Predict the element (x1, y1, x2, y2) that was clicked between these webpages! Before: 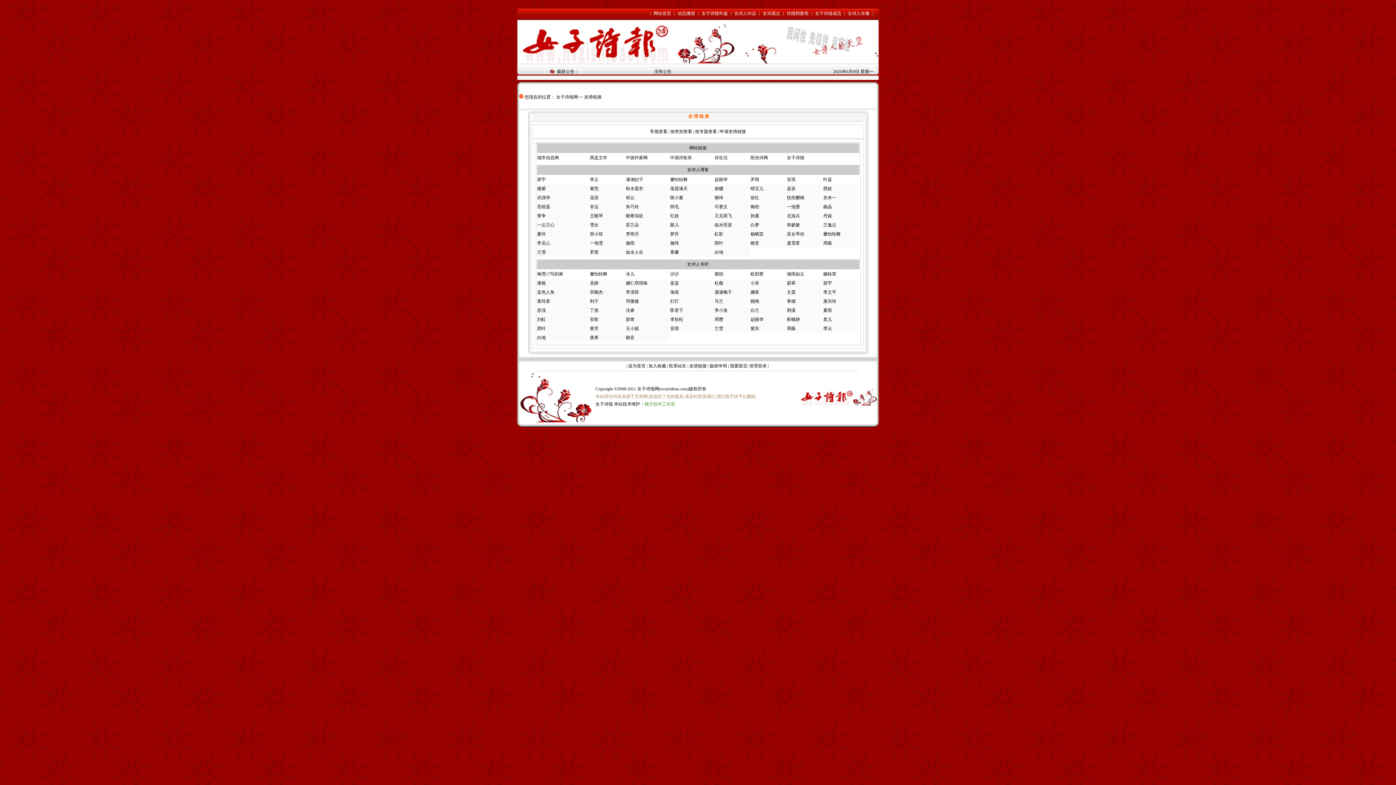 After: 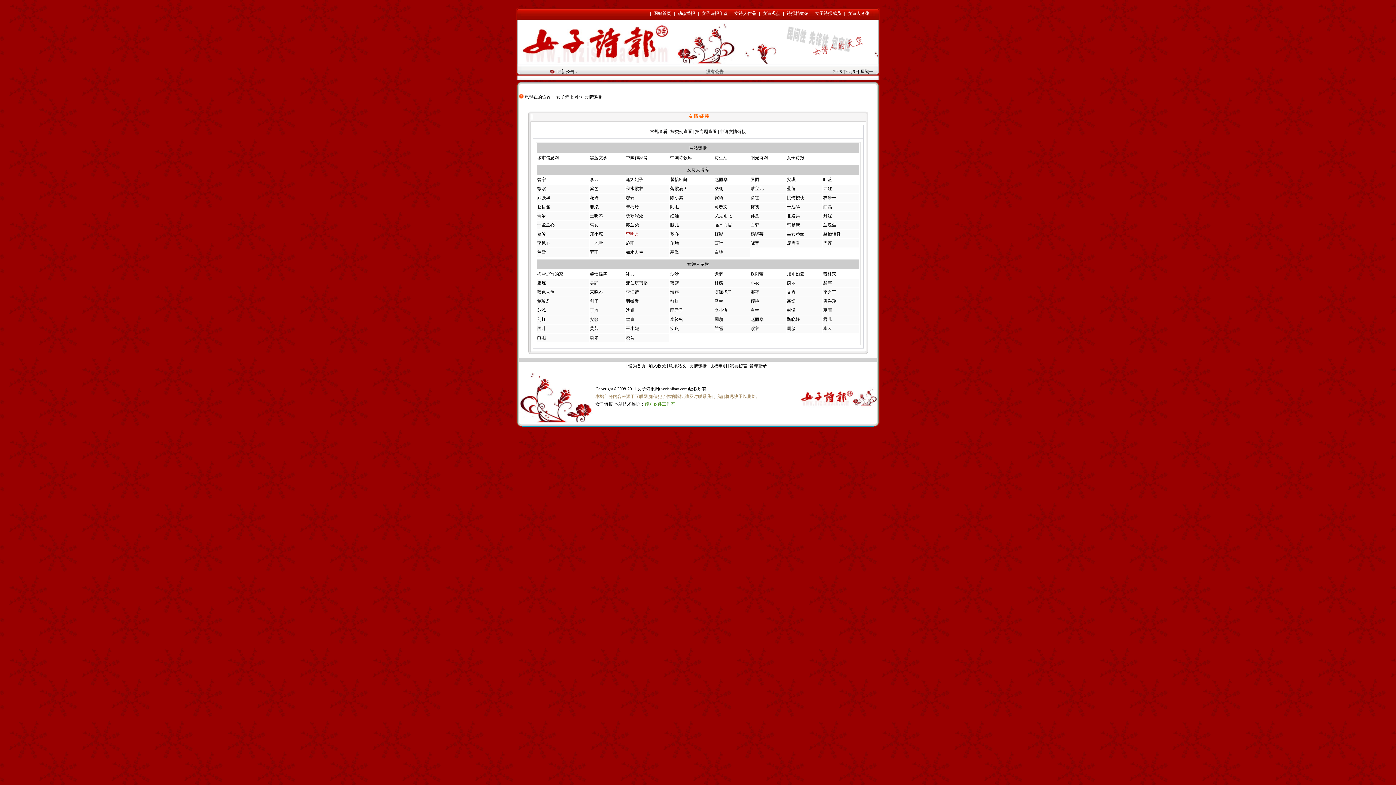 Action: bbox: (626, 231, 639, 236) label: 李明月